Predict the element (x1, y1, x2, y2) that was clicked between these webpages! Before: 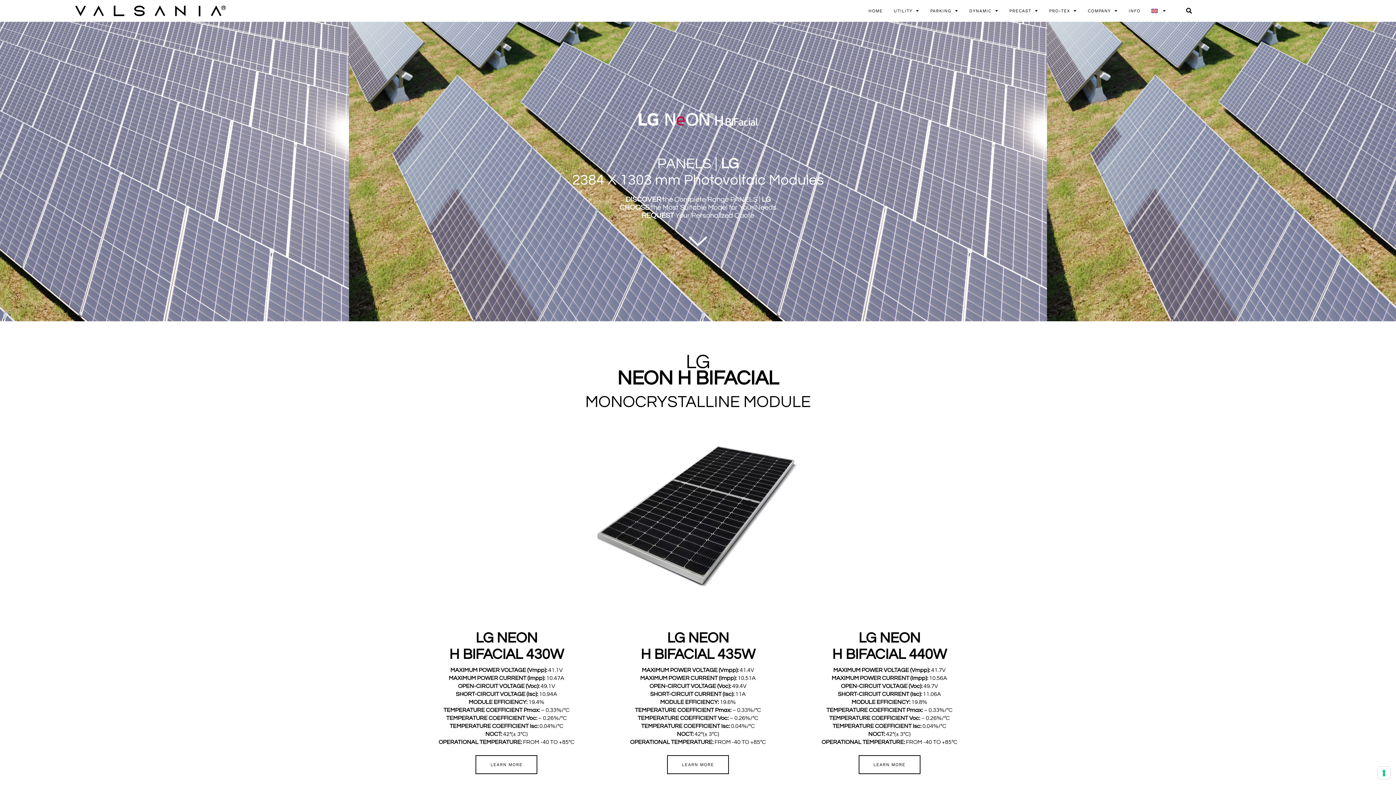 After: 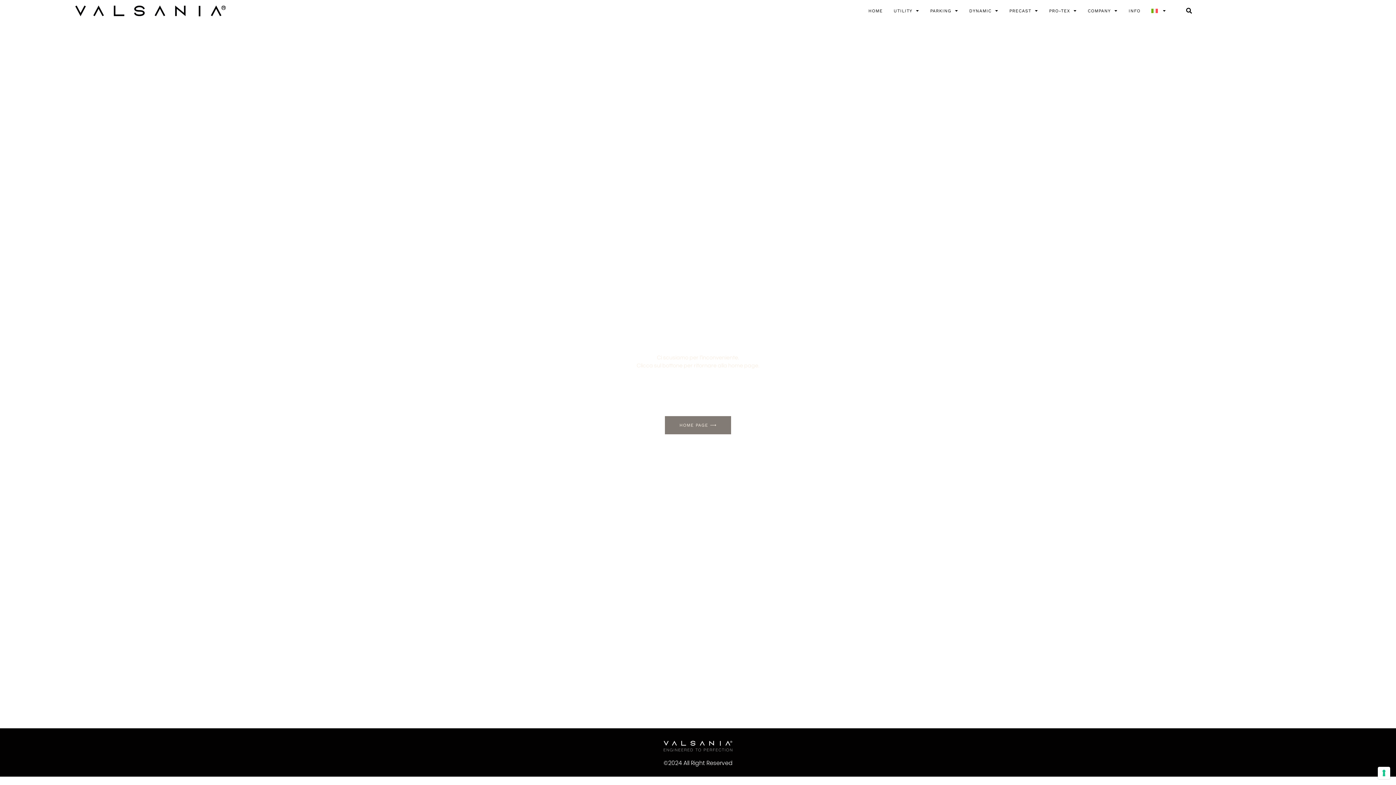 Action: bbox: (475, 755, 537, 774) label: LEARN MORE